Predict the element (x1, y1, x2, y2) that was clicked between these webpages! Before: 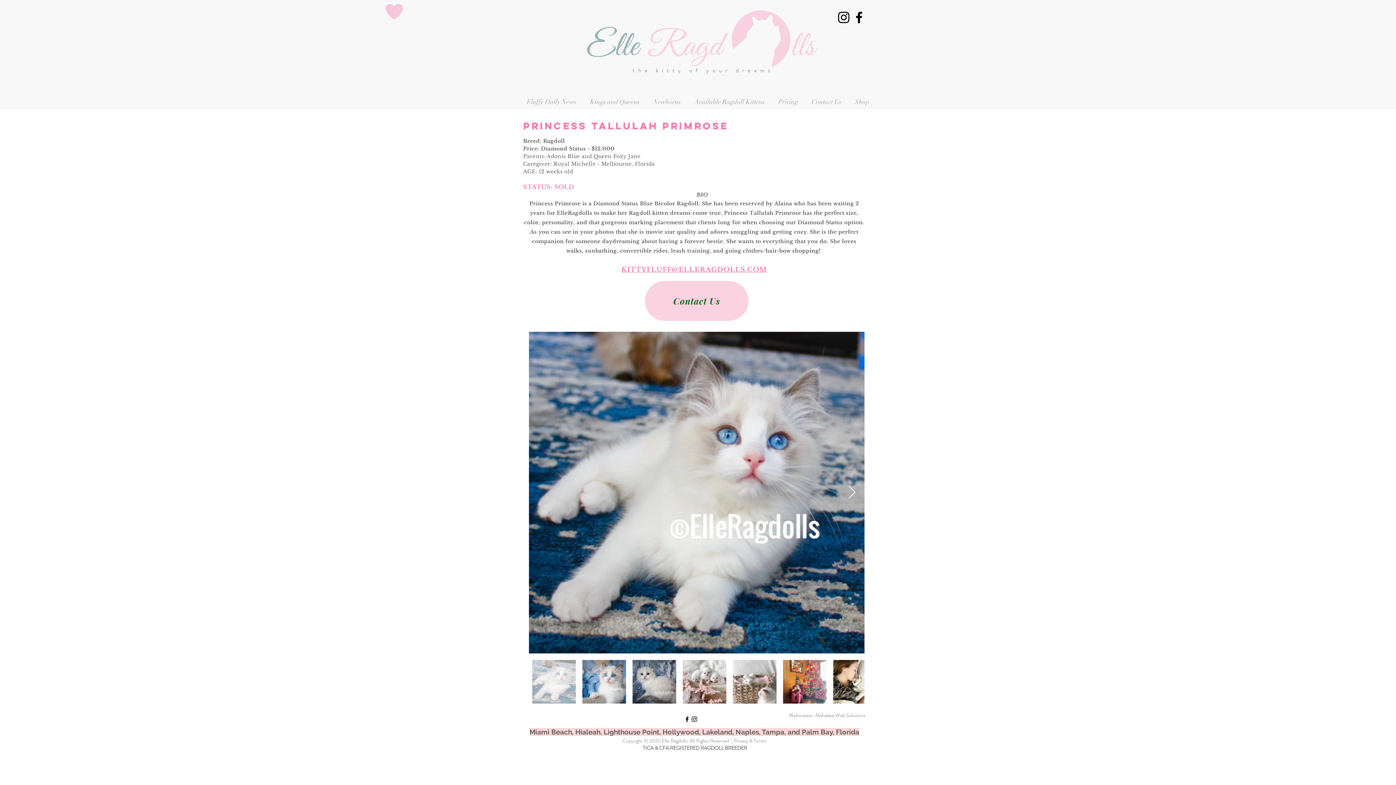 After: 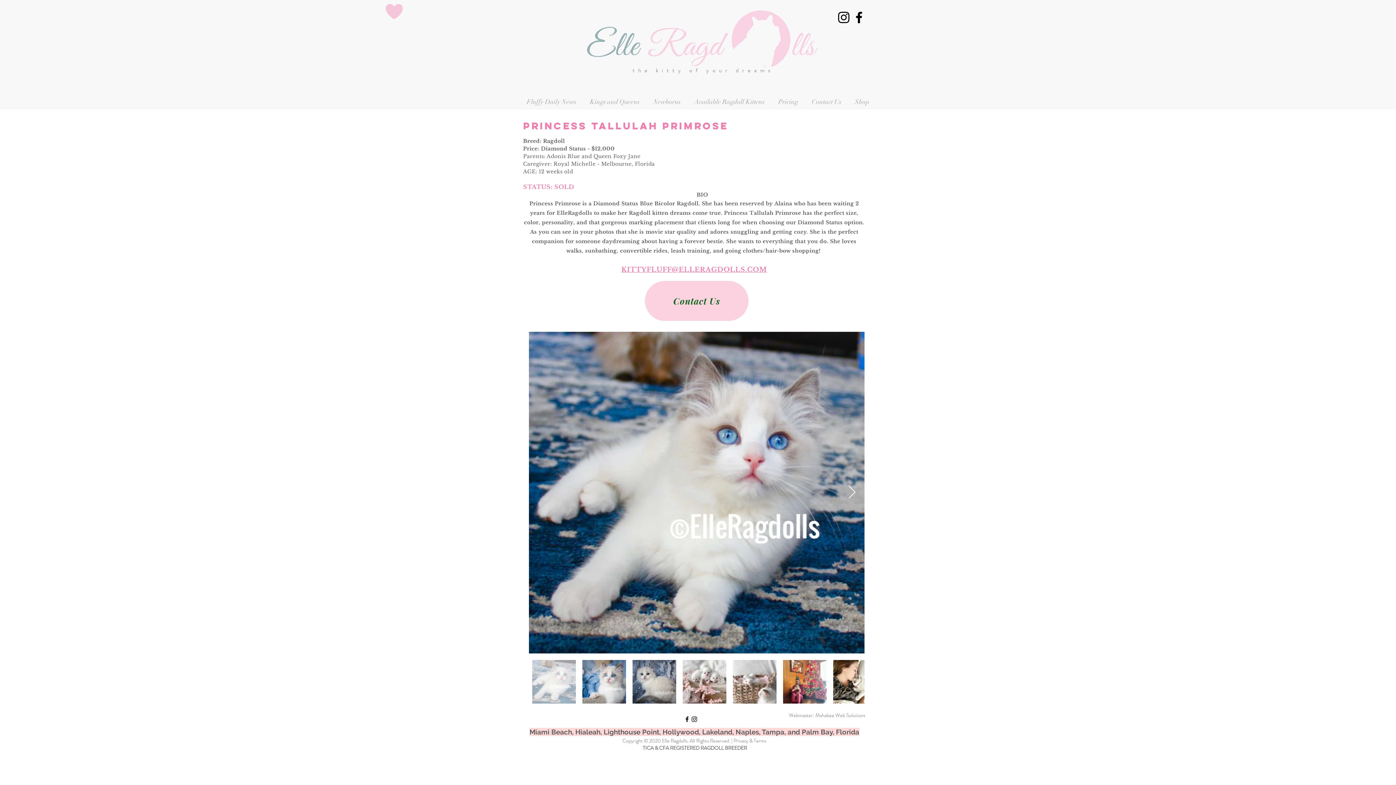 Action: bbox: (851, 9, 866, 25) label: Black Facebook Icon